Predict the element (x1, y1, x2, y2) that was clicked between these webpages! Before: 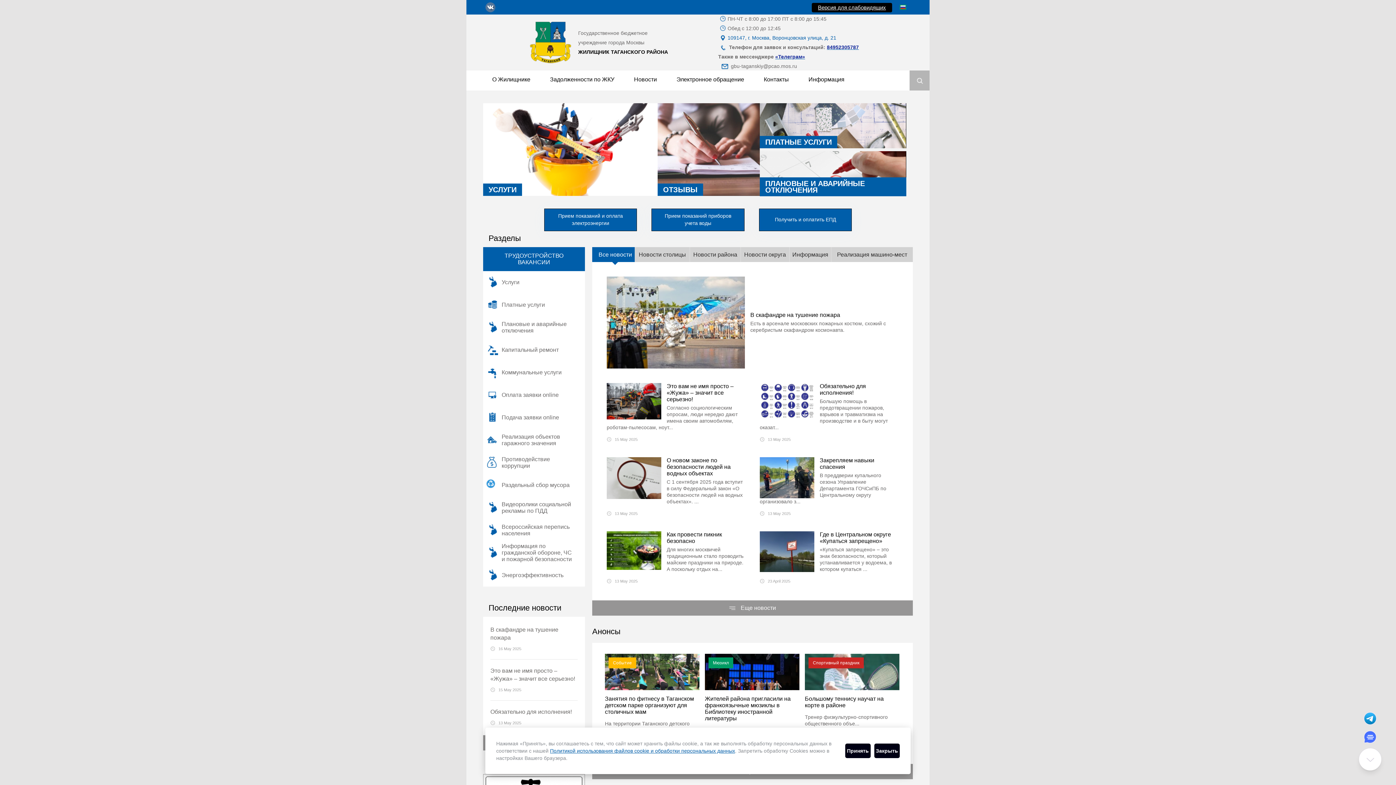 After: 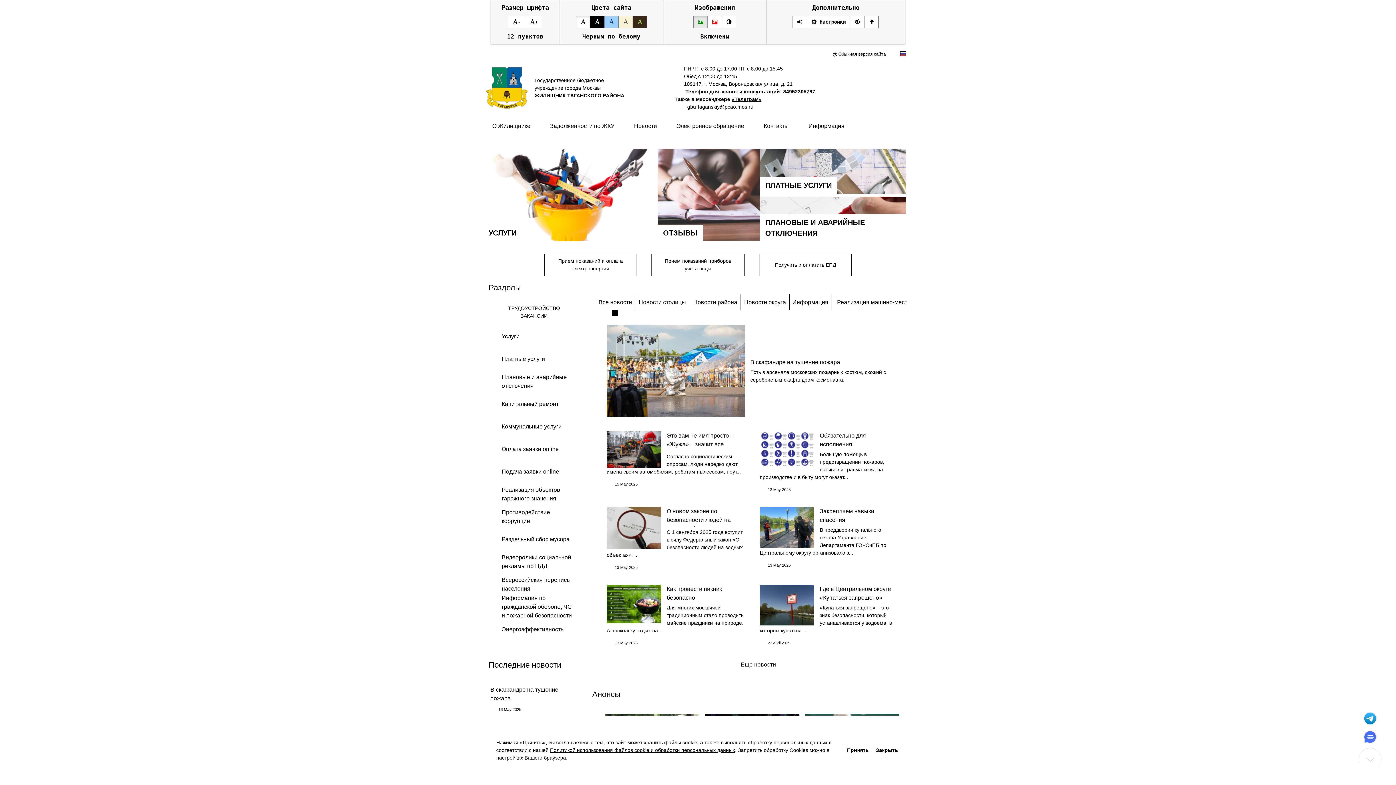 Action: label: Версия для слабовидящих bbox: (814, 4, 889, 10)